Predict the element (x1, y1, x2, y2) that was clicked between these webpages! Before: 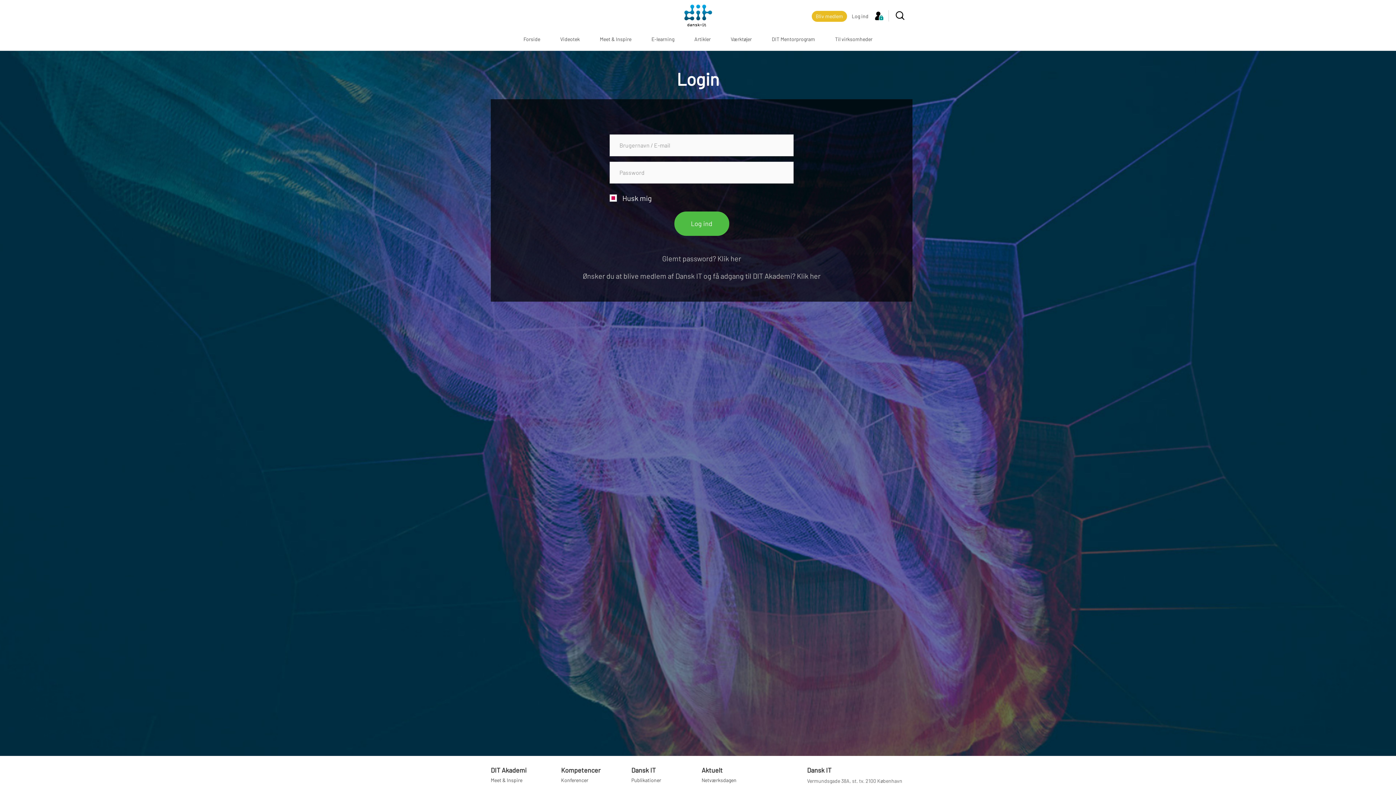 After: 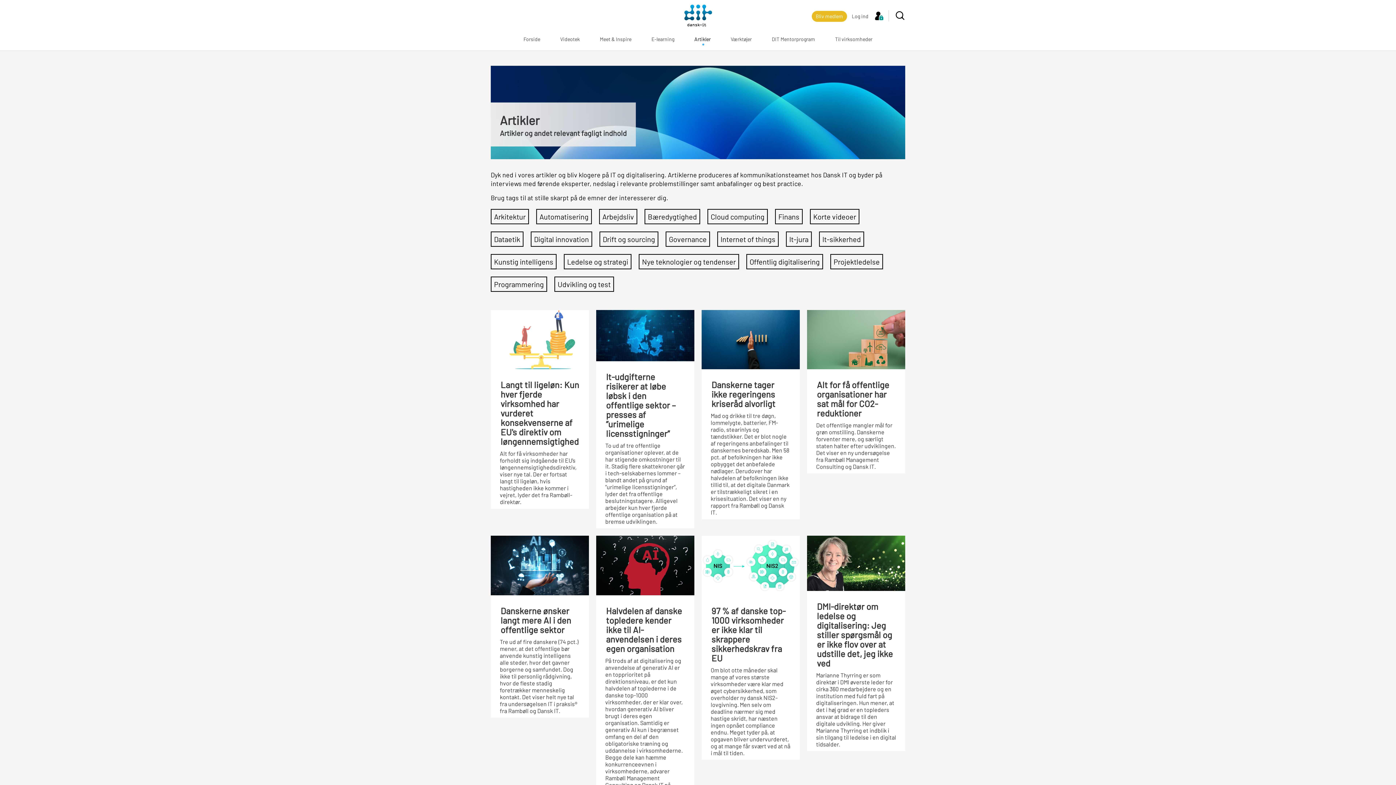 Action: bbox: (685, 28, 720, 50) label: Artikler